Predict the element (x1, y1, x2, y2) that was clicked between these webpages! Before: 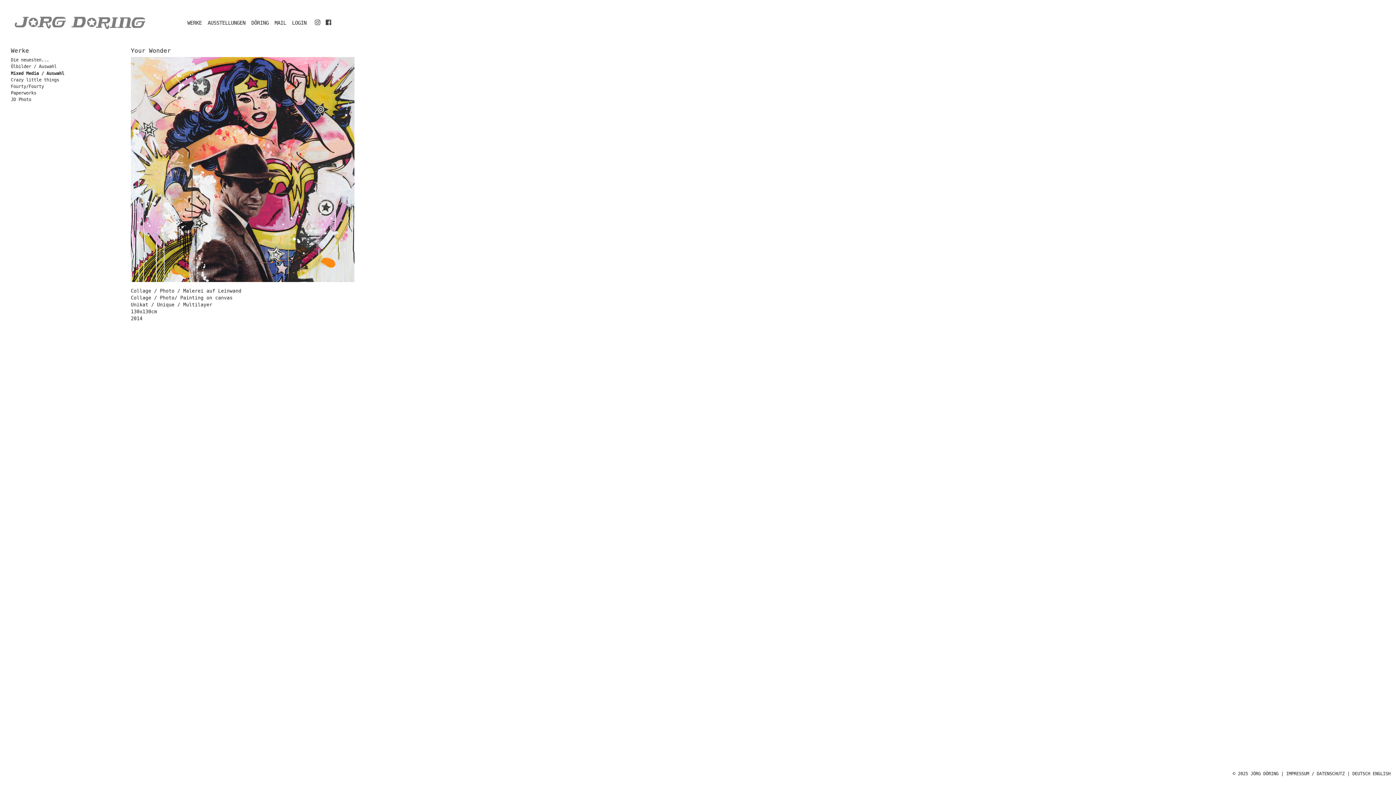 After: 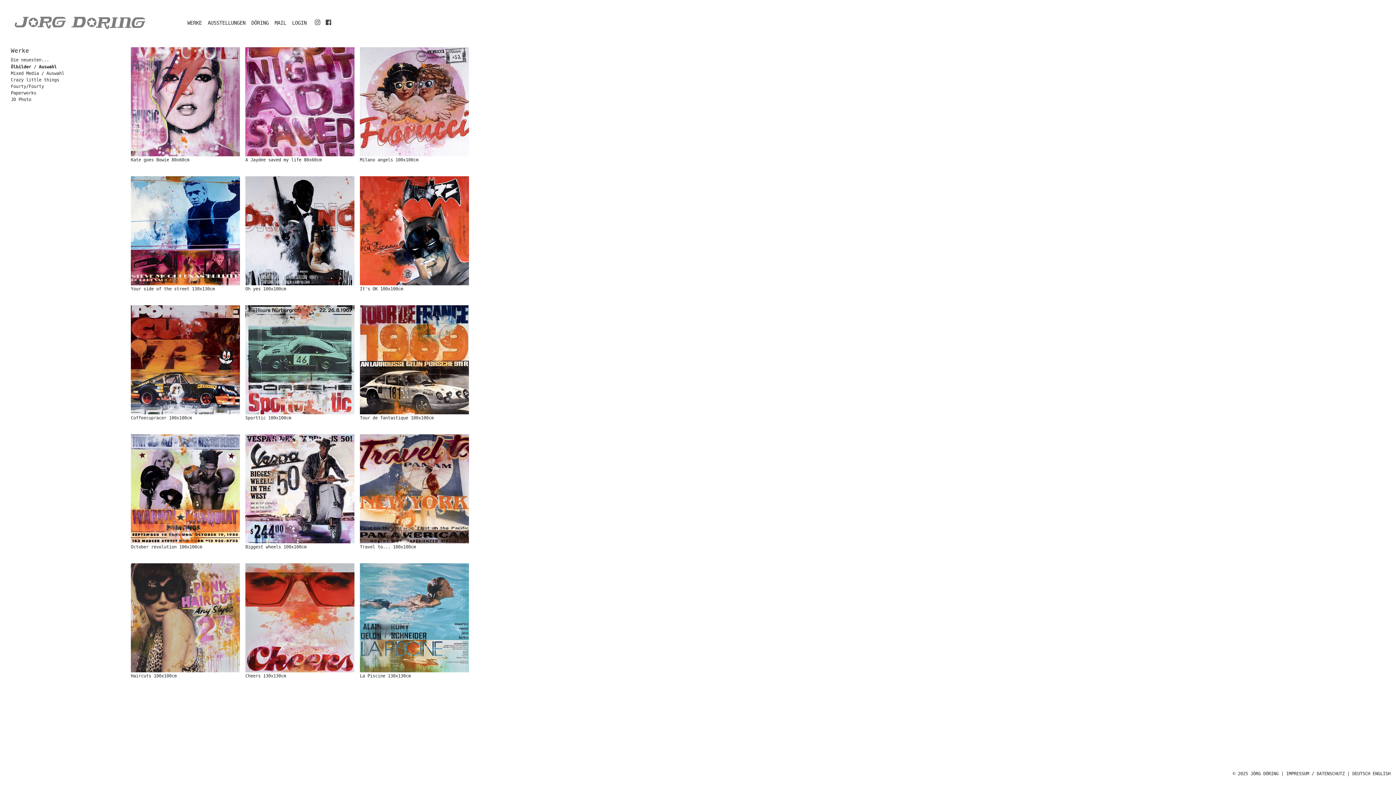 Action: label: Ölbilder / Auswahl bbox: (10, 63, 56, 69)